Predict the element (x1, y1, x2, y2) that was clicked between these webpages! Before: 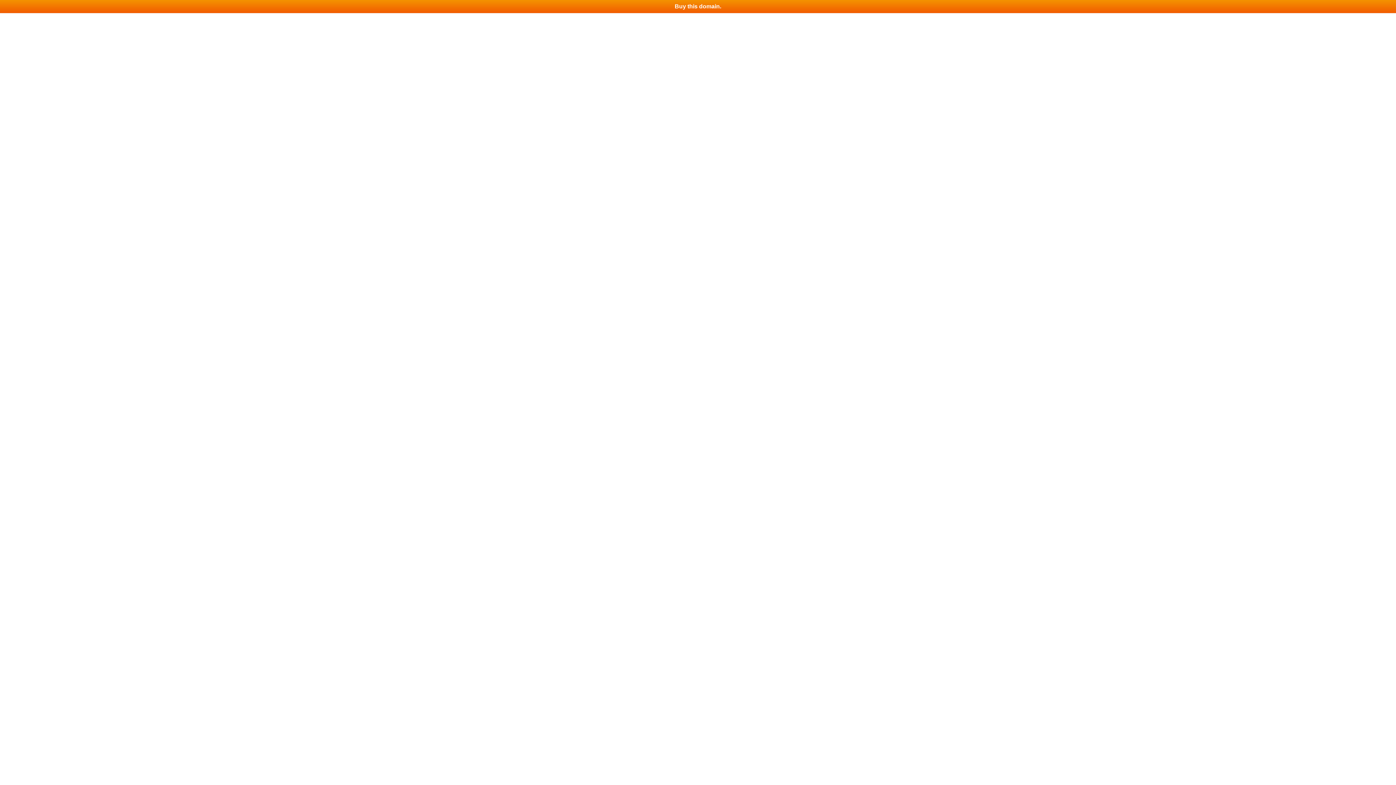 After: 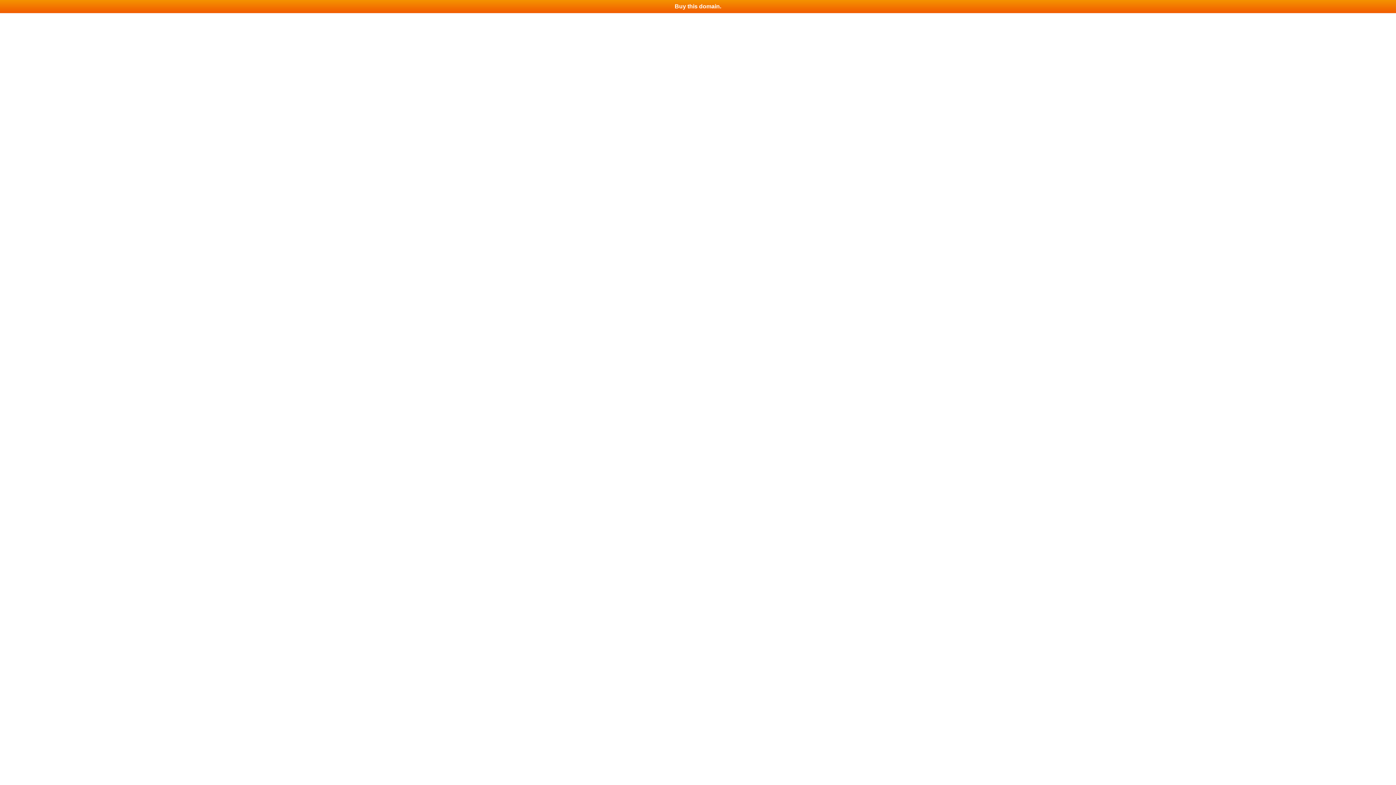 Action: label: Buy this domain. bbox: (0, 0, 1396, 13)